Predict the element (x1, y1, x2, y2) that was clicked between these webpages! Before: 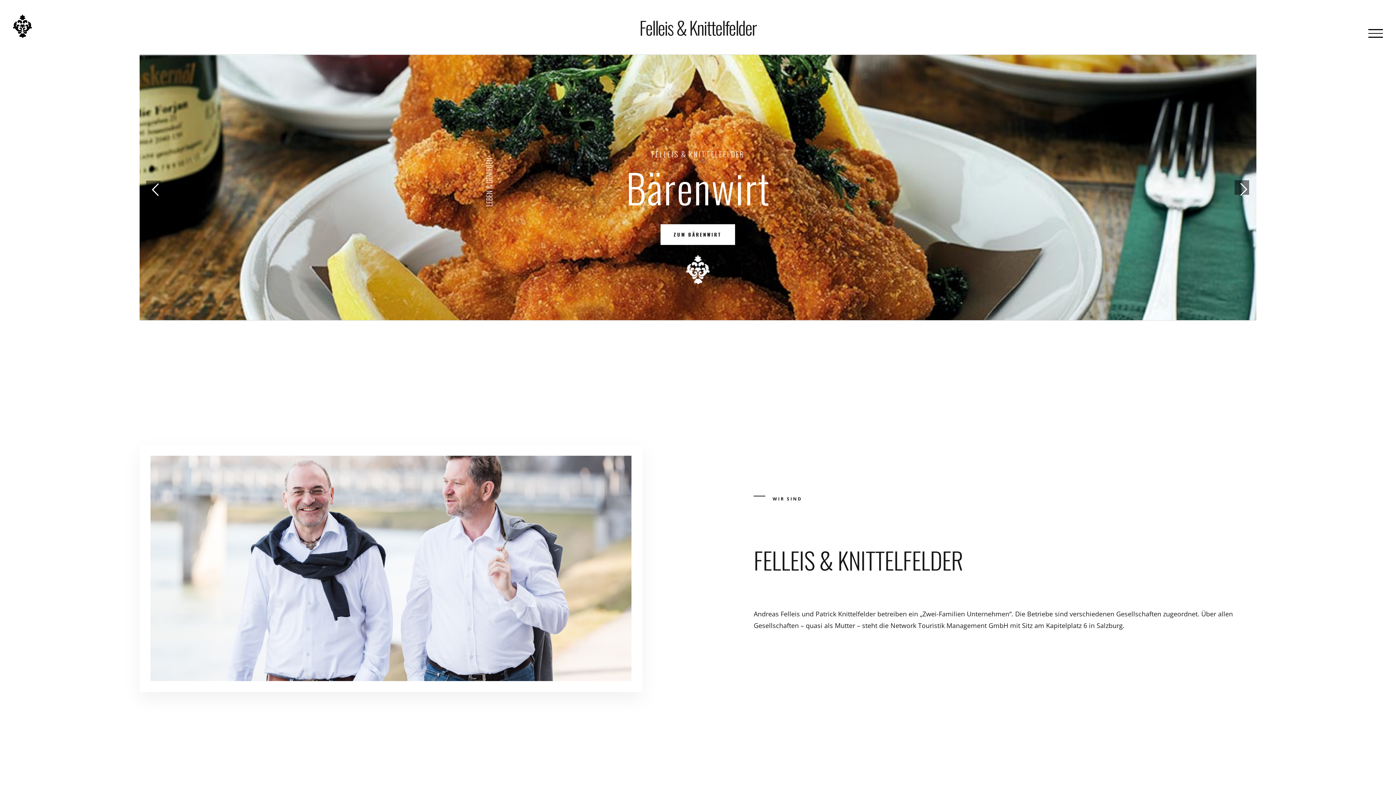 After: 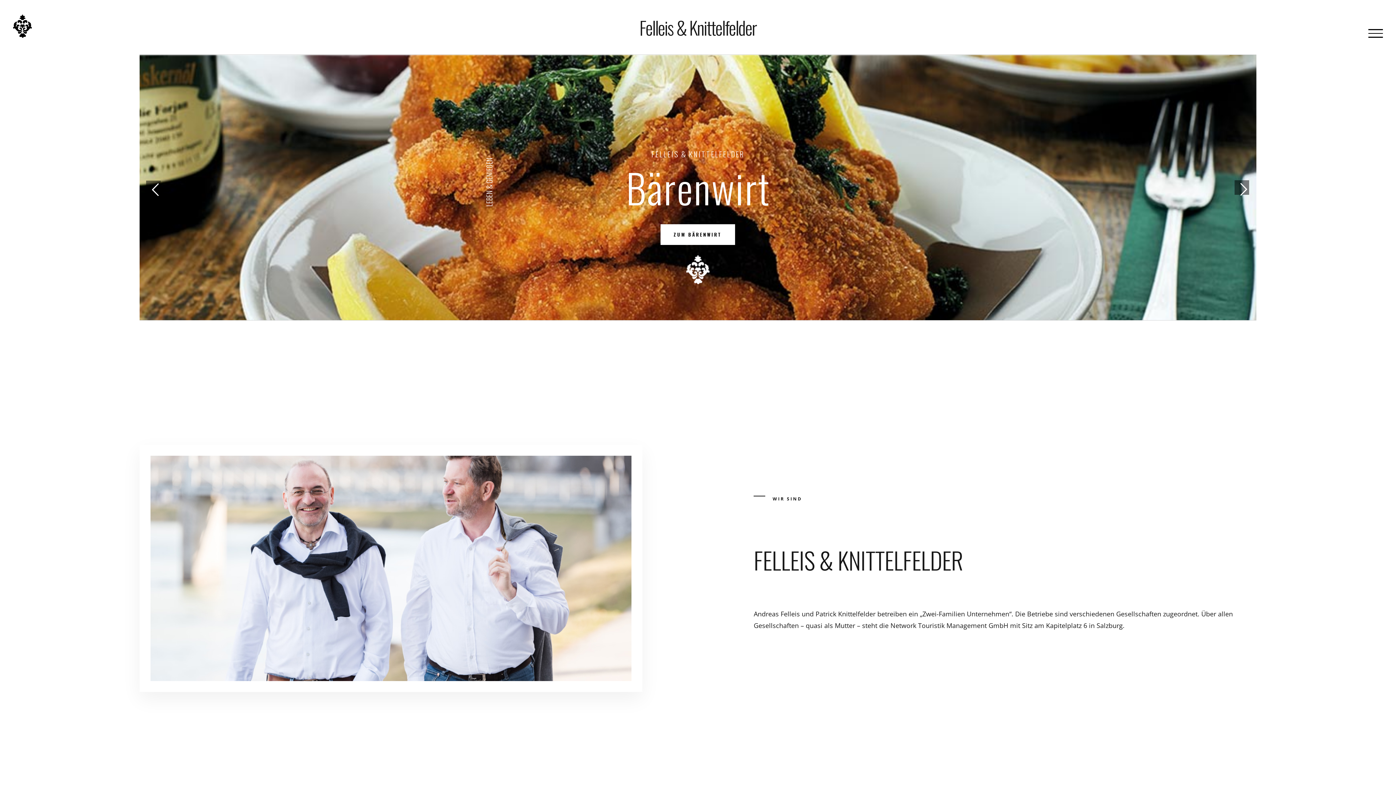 Action: bbox: (10, 14, 34, 37)